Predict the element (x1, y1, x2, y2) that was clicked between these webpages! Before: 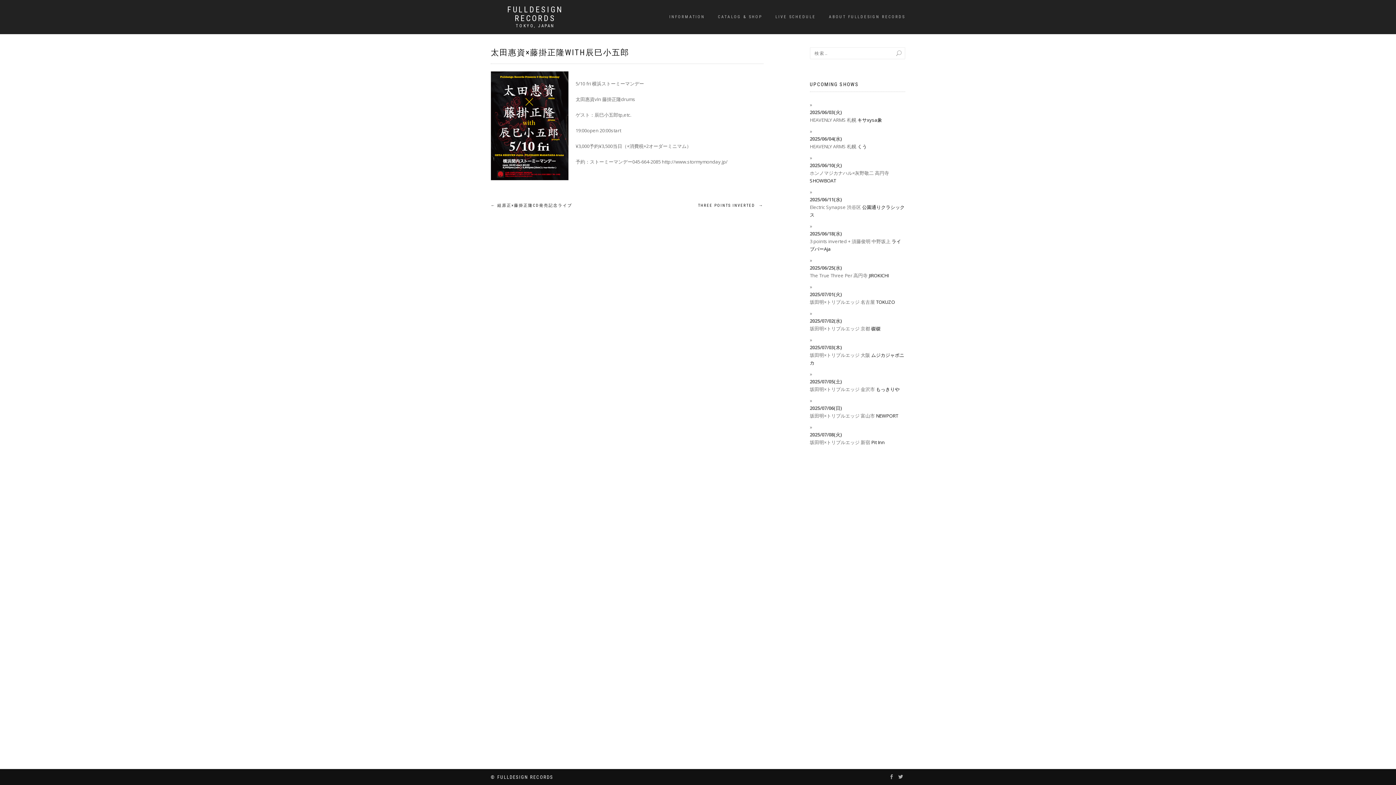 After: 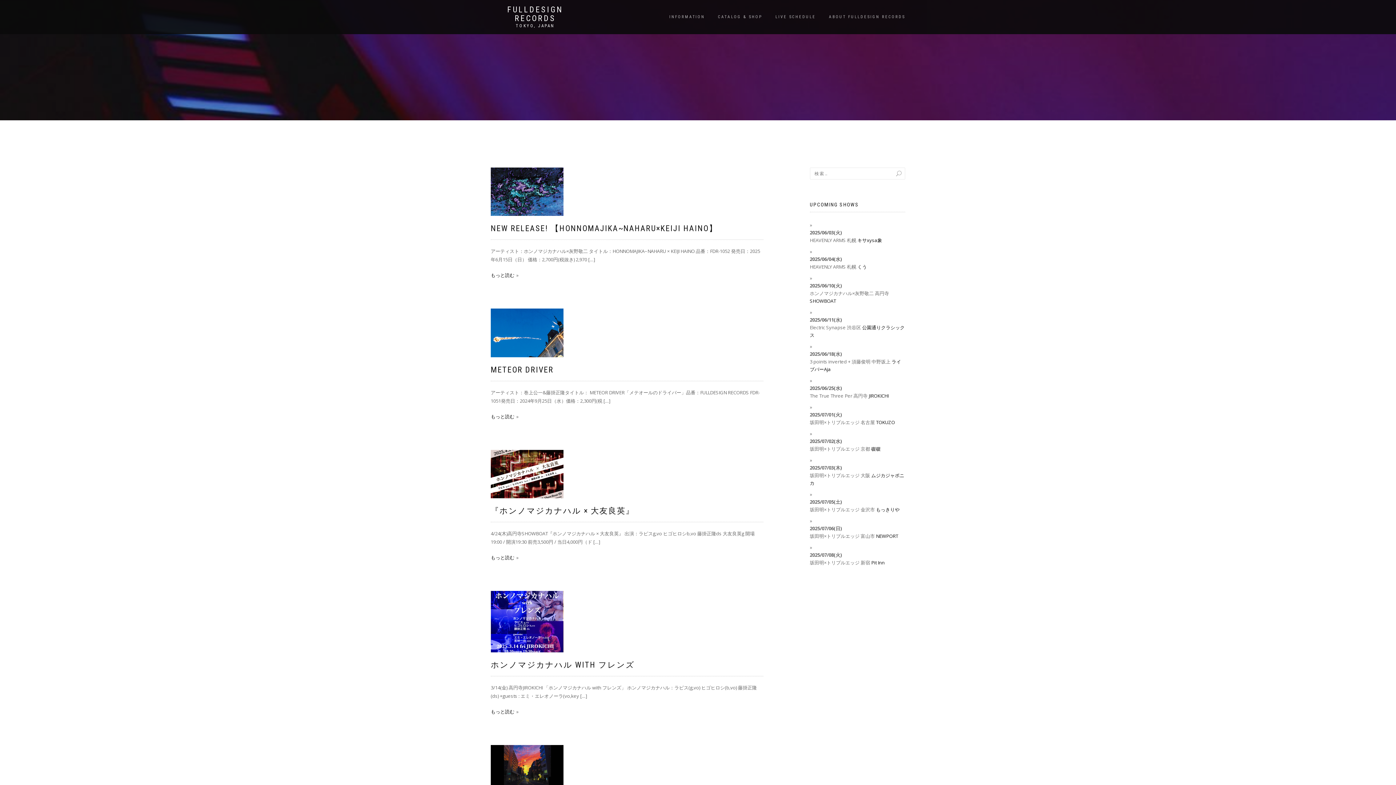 Action: bbox: (498, 5, 572, 22) label: FULLDESIGN RECORDS